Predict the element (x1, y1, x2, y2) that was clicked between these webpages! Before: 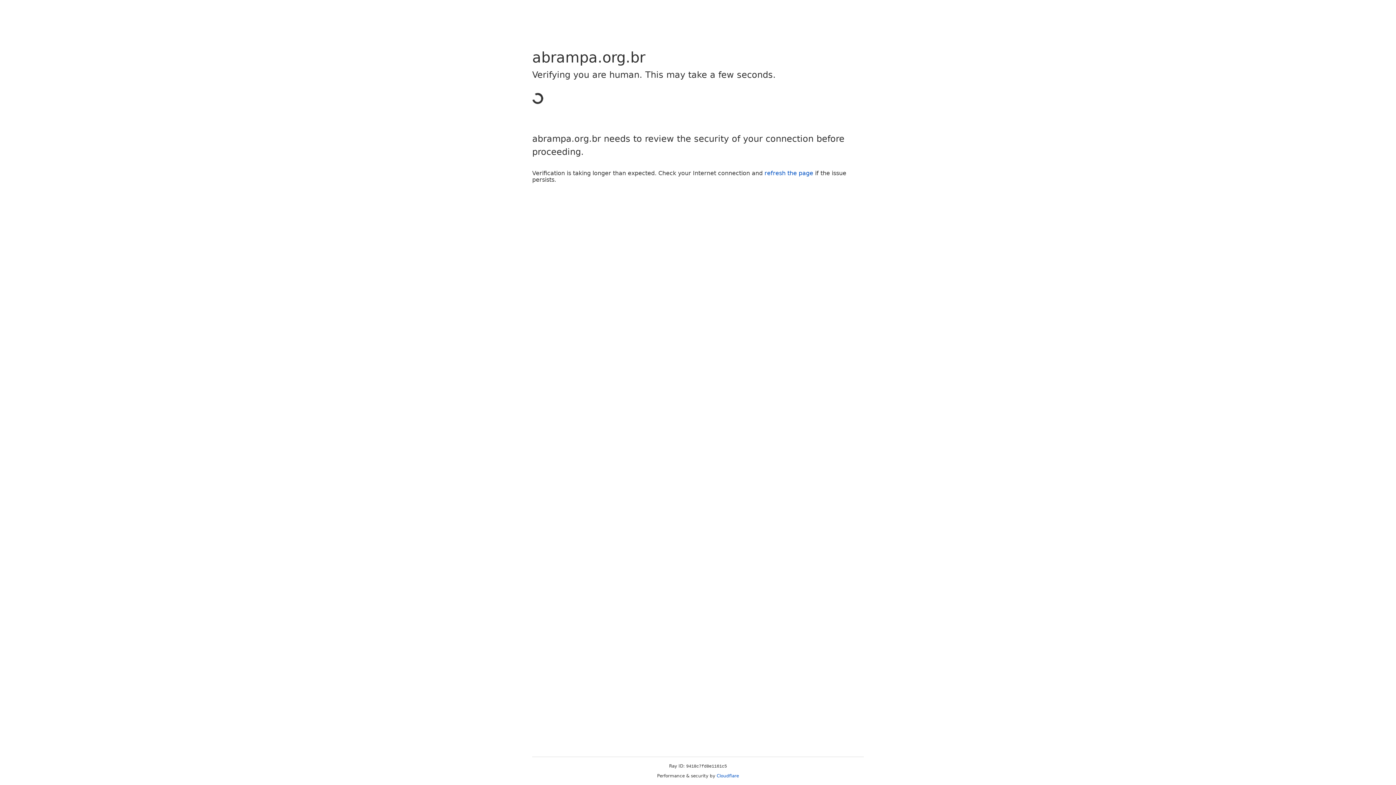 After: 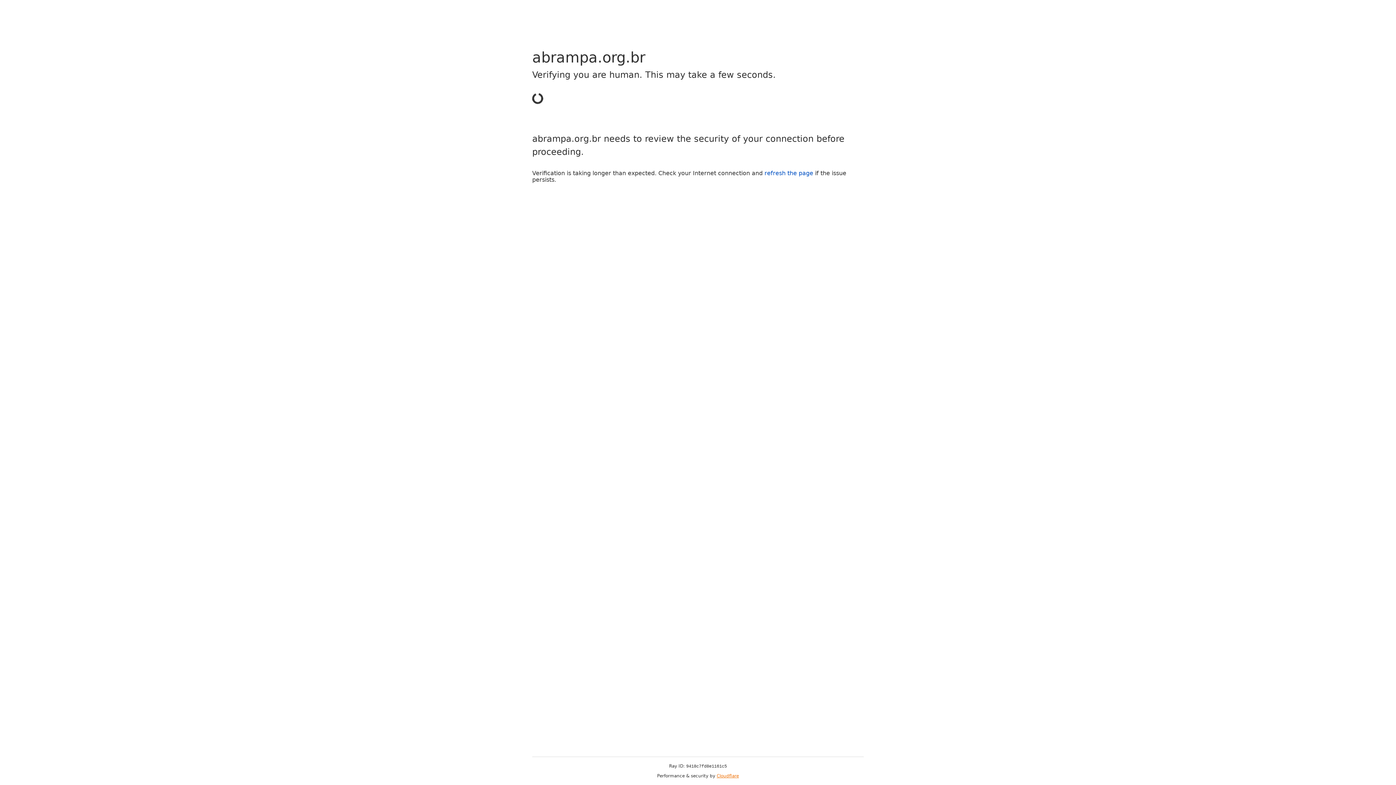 Action: bbox: (716, 773, 739, 778) label: Cloudflare